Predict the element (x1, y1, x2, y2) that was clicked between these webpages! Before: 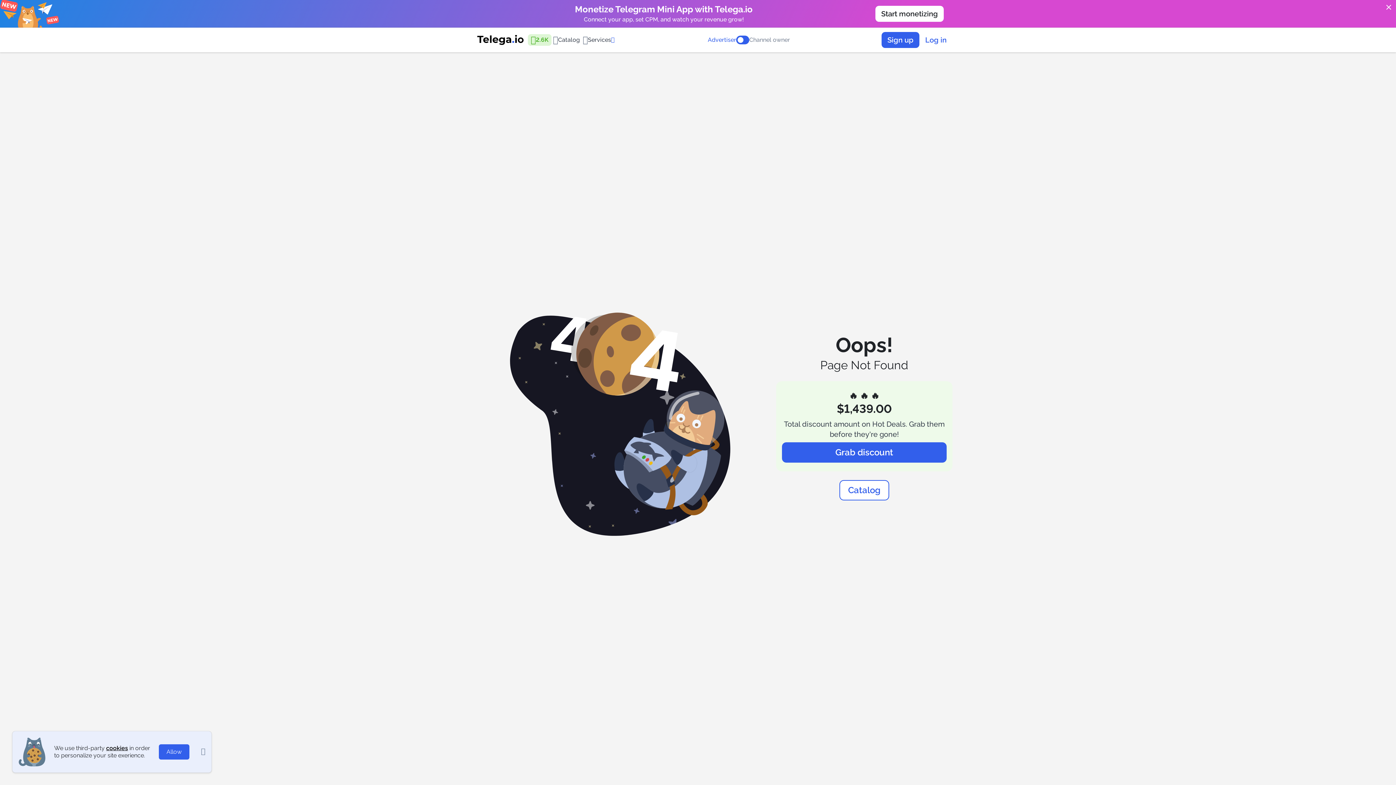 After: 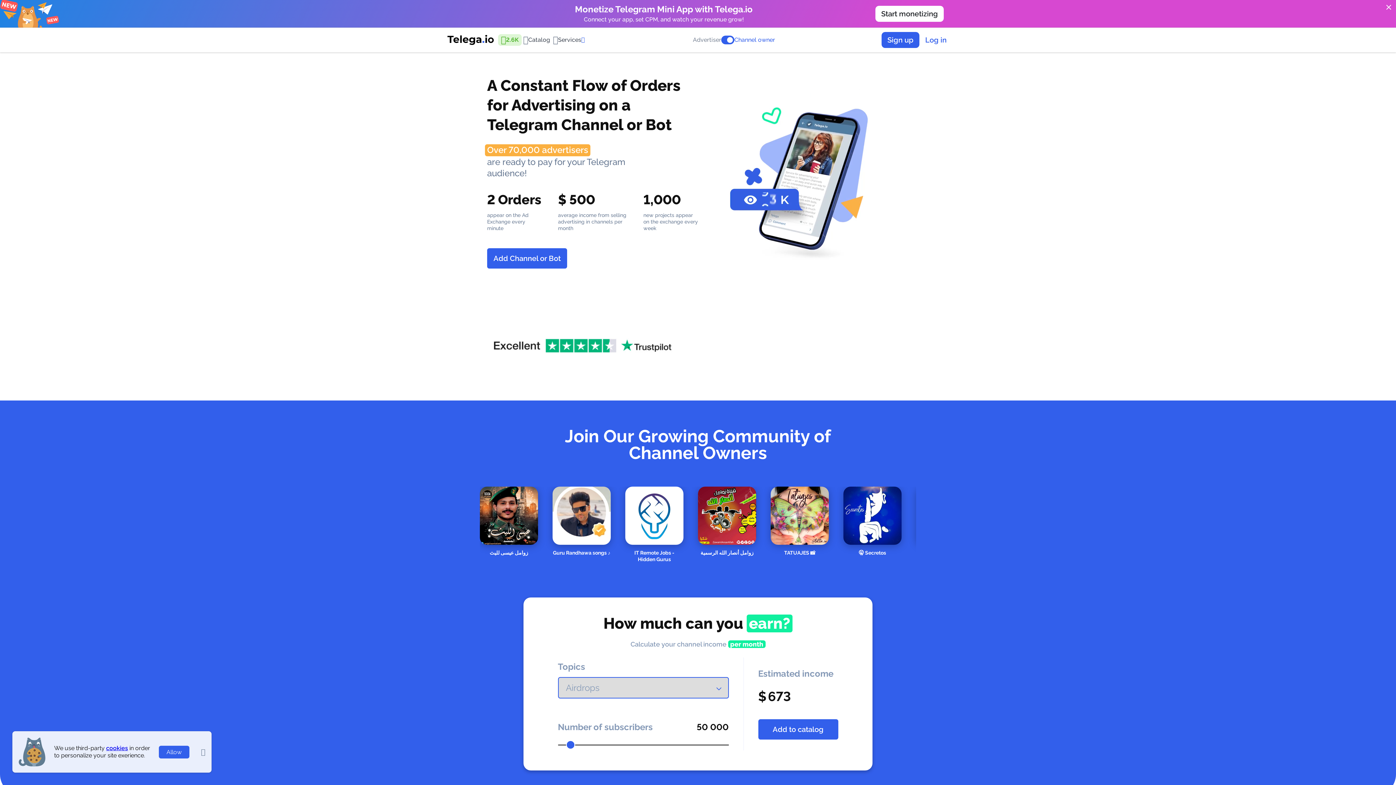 Action: bbox: (749, 37, 790, 42) label: Channel owner